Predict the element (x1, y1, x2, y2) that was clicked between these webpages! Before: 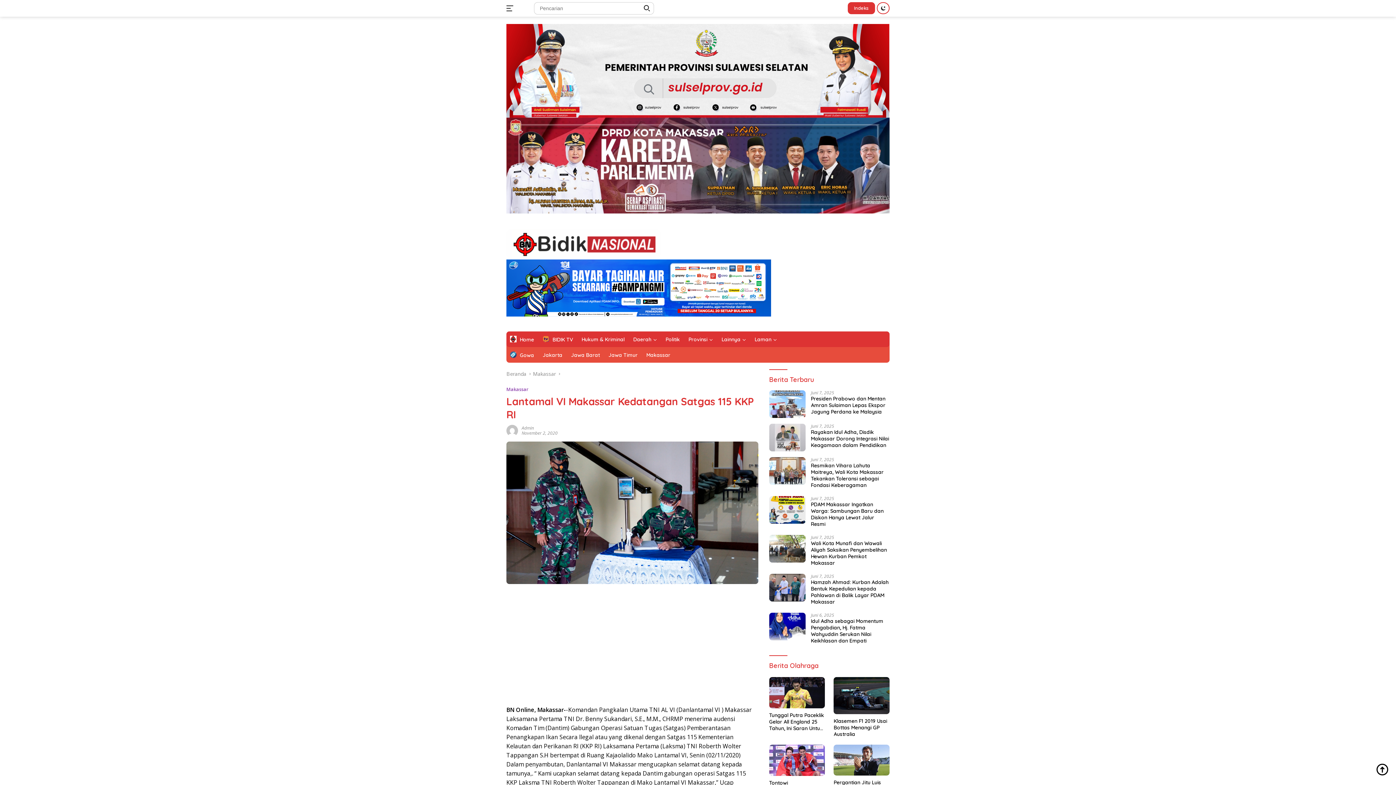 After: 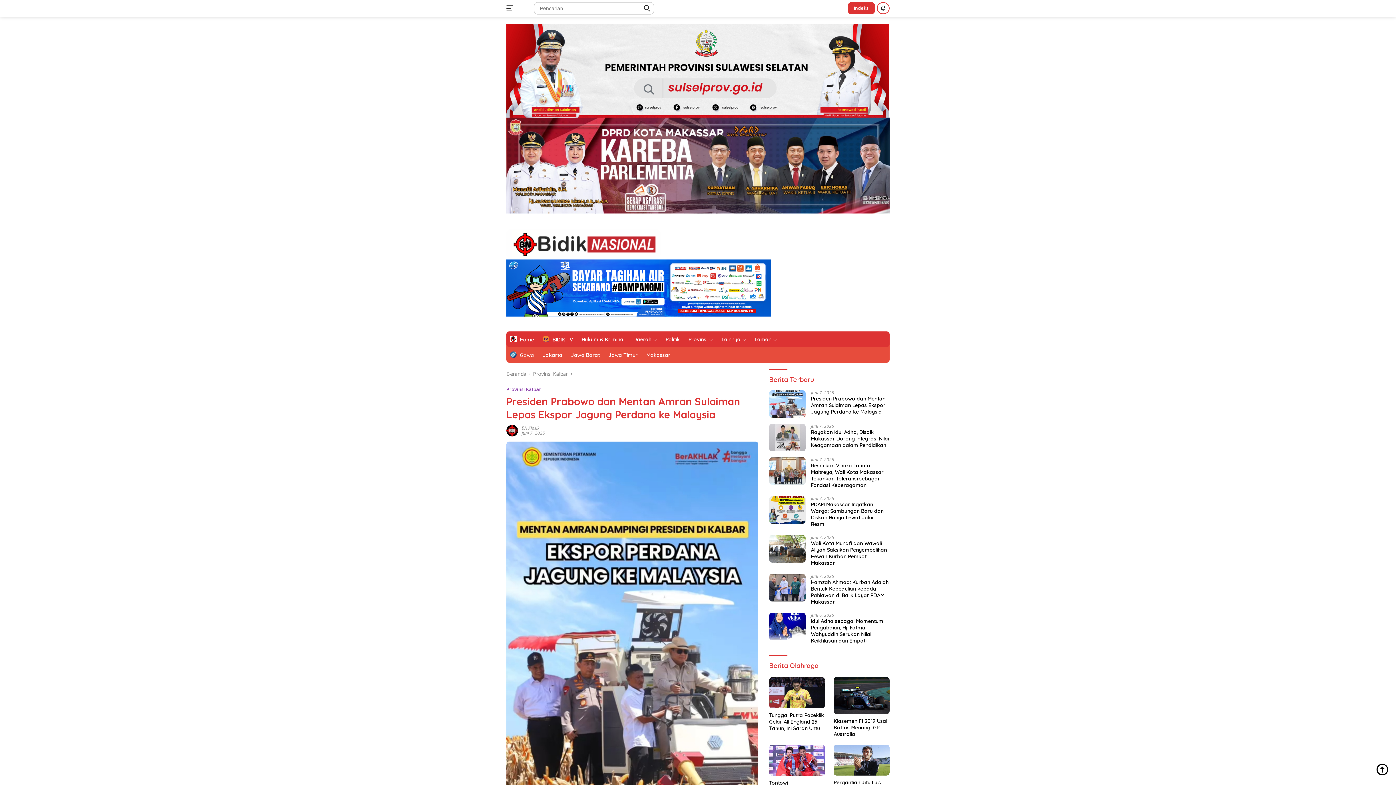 Action: bbox: (811, 395, 889, 415) label: Presiden Prabowo dan Mentan Amran Sulaiman Lepas Ekspor Jagung Perdana ke Malaysia